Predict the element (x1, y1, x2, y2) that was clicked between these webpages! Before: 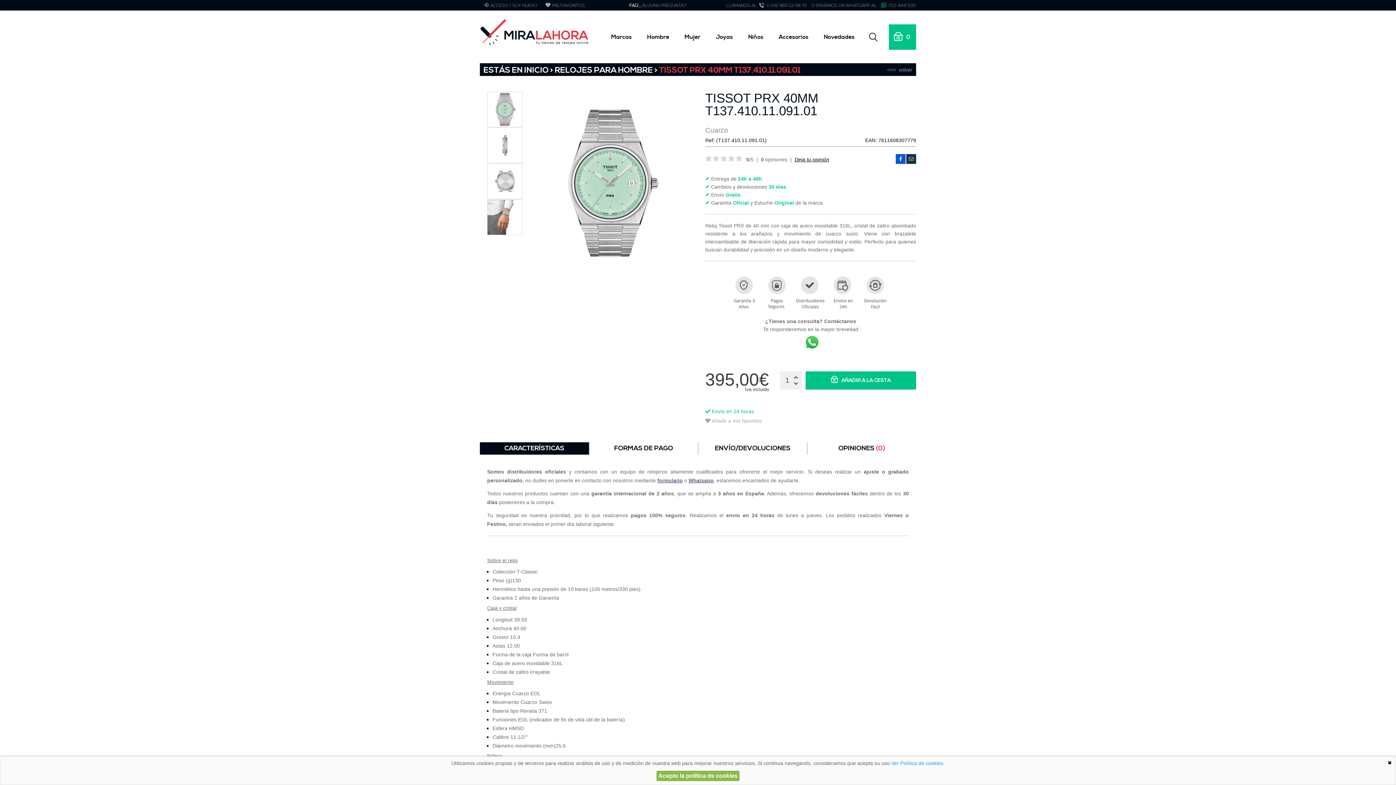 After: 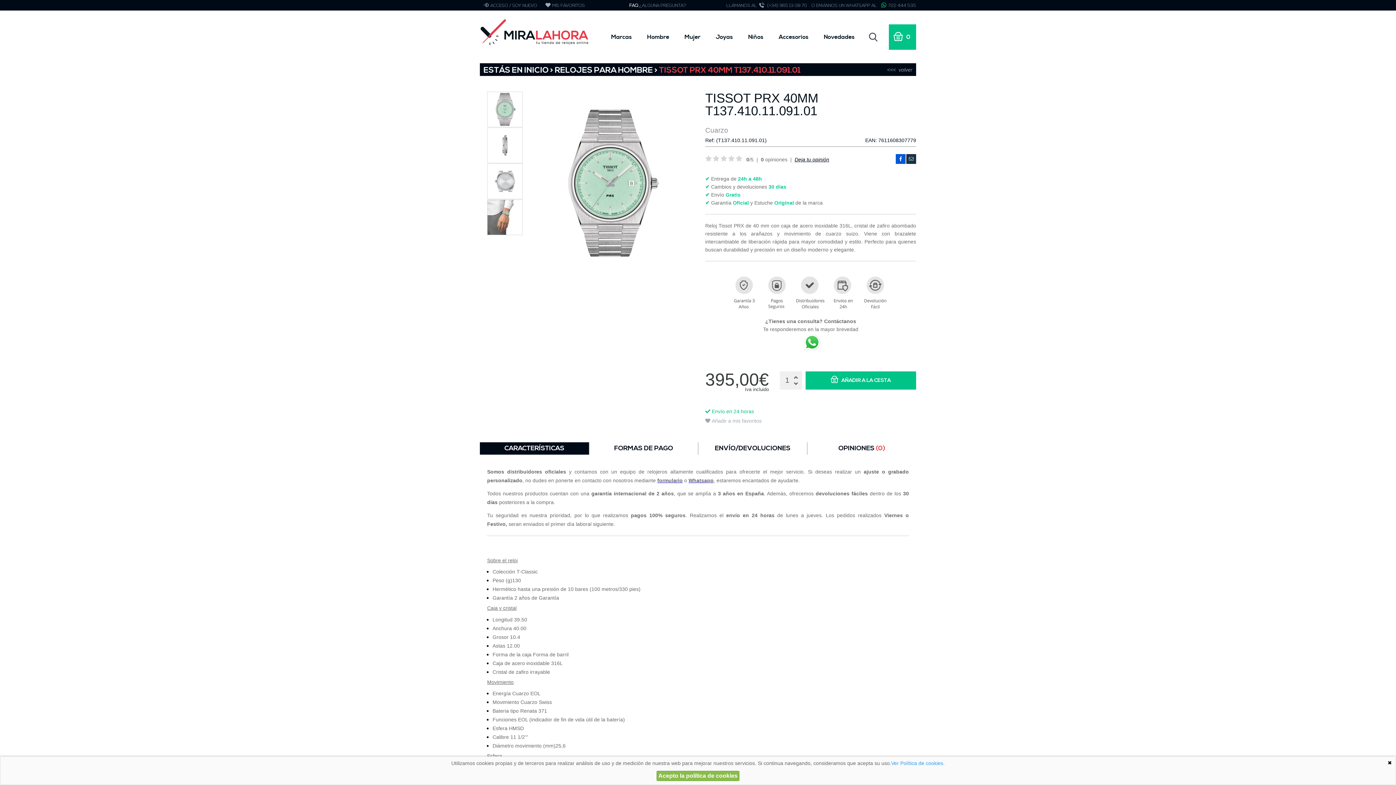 Action: bbox: (659, 65, 800, 75) label: TISSOT PRX 40MM T137.410.11.091.01